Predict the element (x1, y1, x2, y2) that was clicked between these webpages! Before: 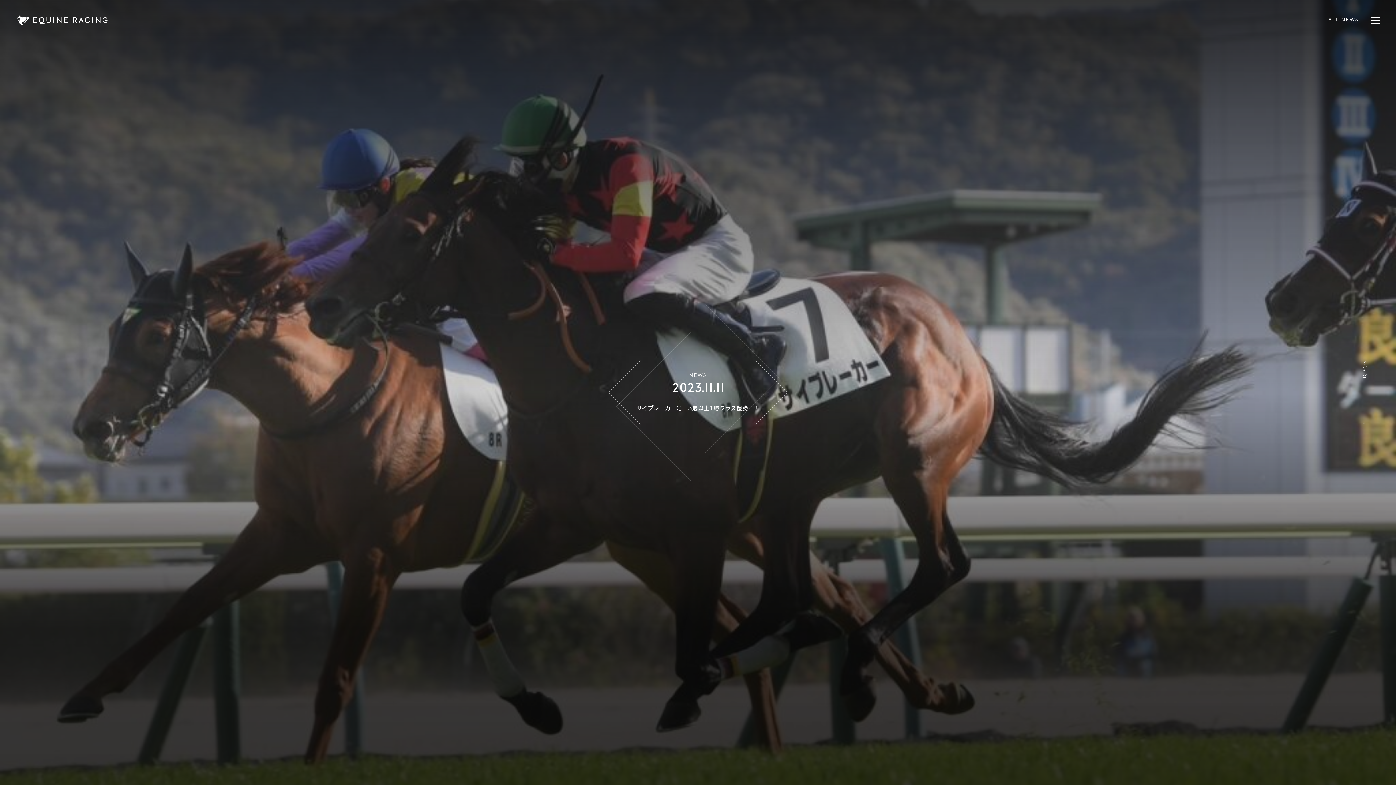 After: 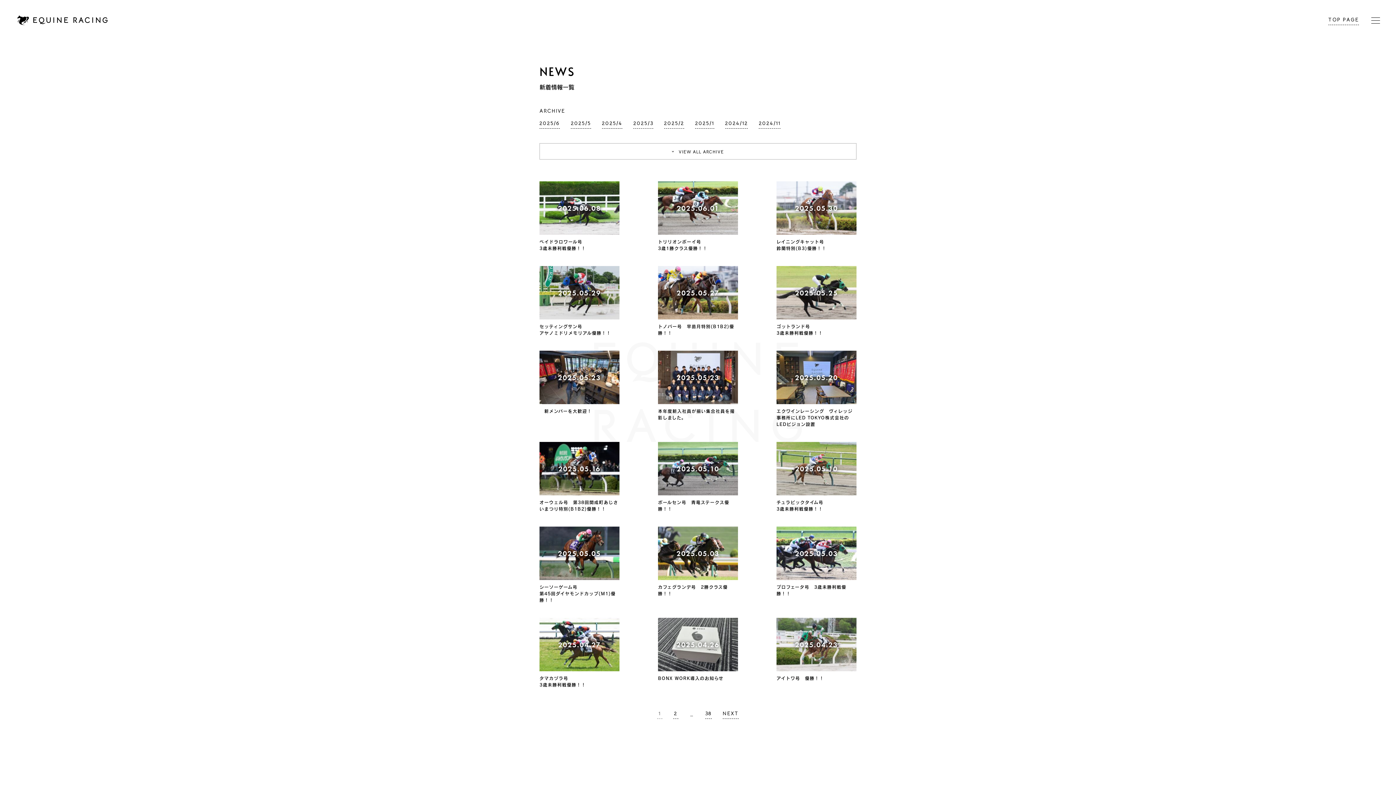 Action: bbox: (1328, 17, 1359, 25) label: ALL NEWS